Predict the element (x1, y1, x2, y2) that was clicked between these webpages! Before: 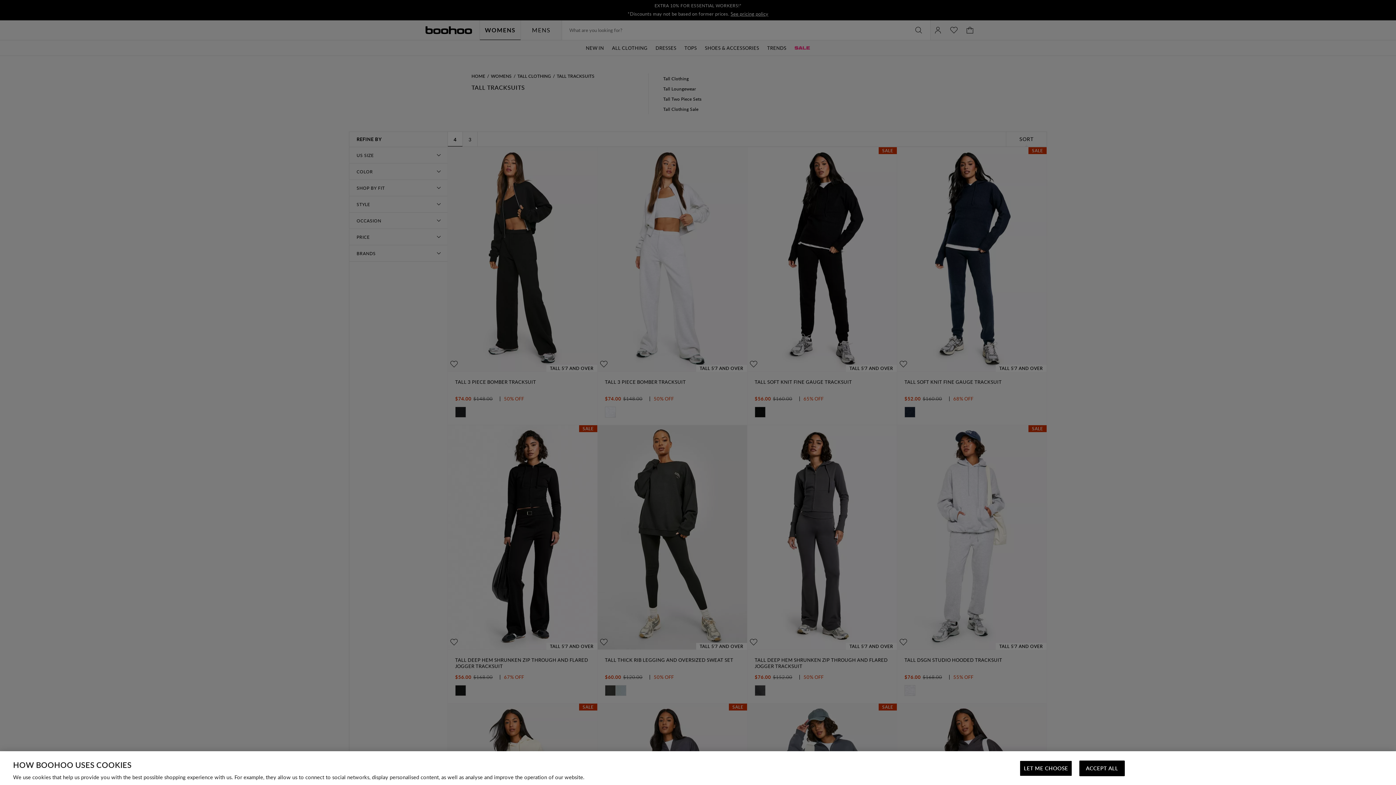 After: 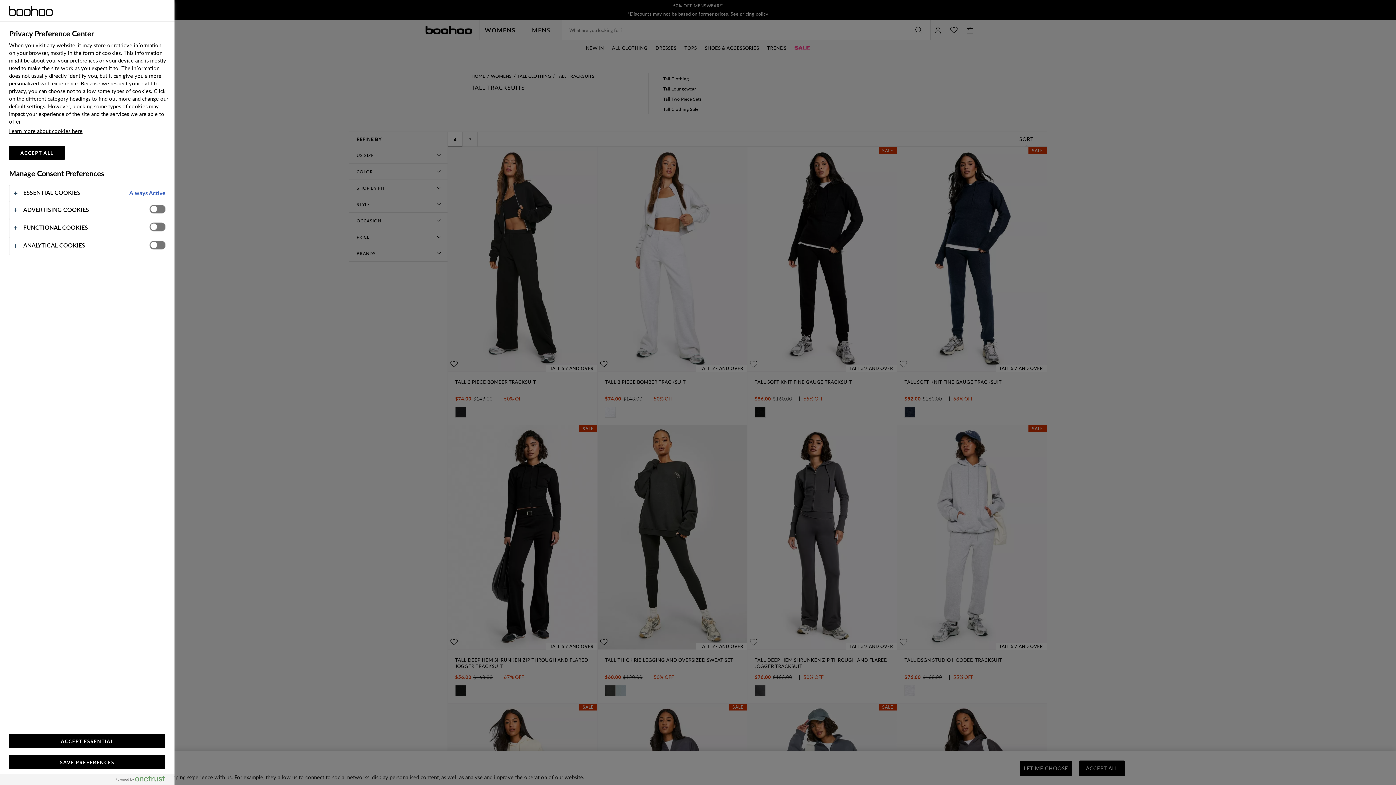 Action: label: LET ME CHOOSE bbox: (1020, 761, 1072, 776)